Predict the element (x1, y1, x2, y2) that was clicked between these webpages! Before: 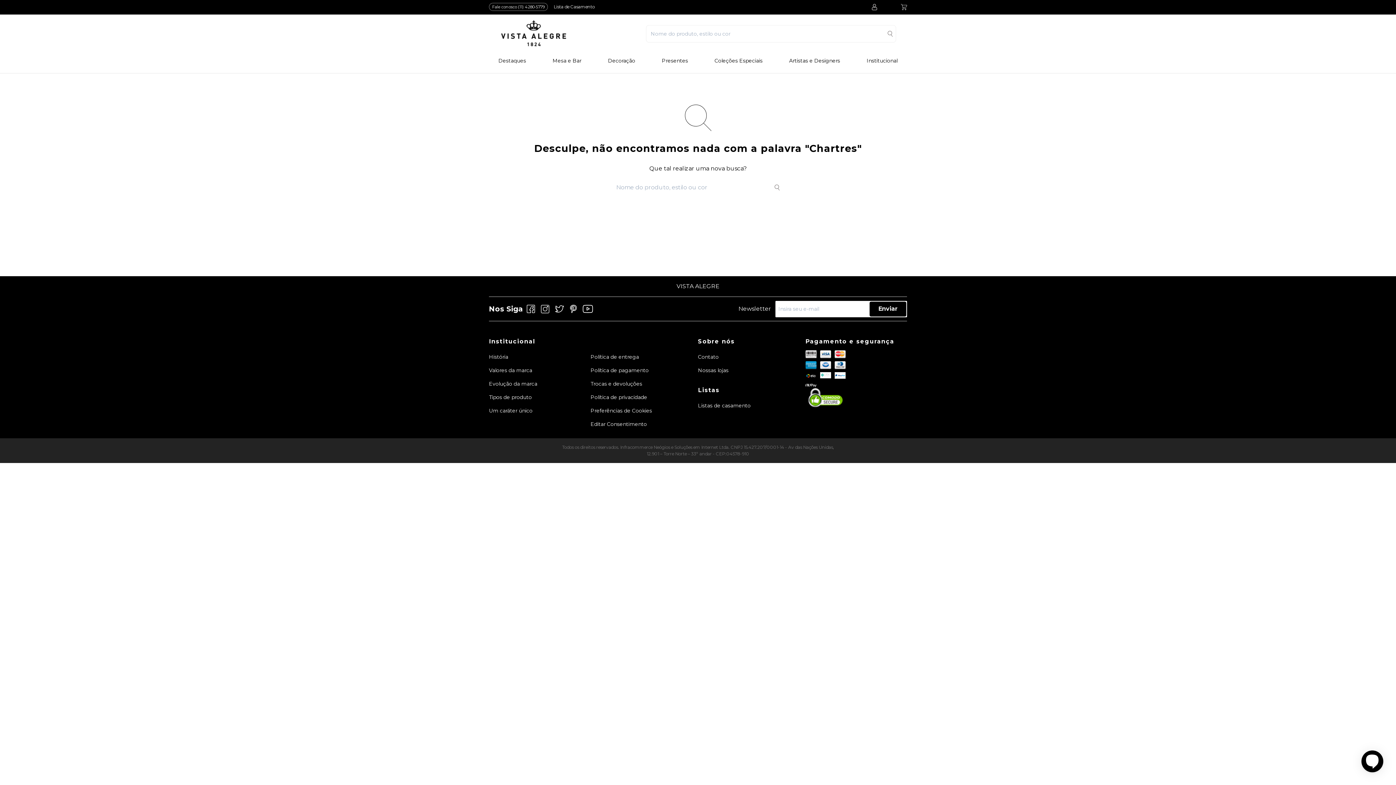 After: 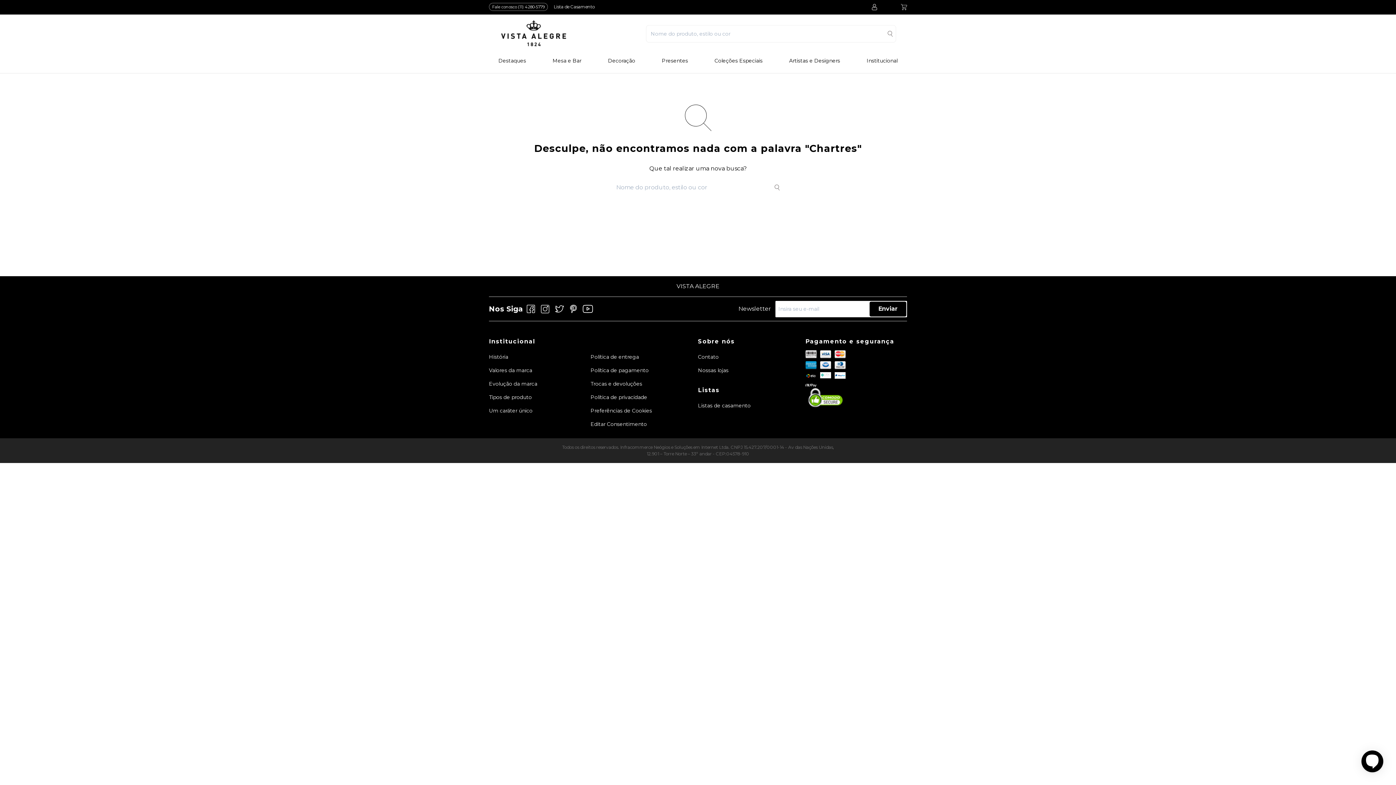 Action: label: Preferências de Cookies bbox: (590, 404, 692, 417)